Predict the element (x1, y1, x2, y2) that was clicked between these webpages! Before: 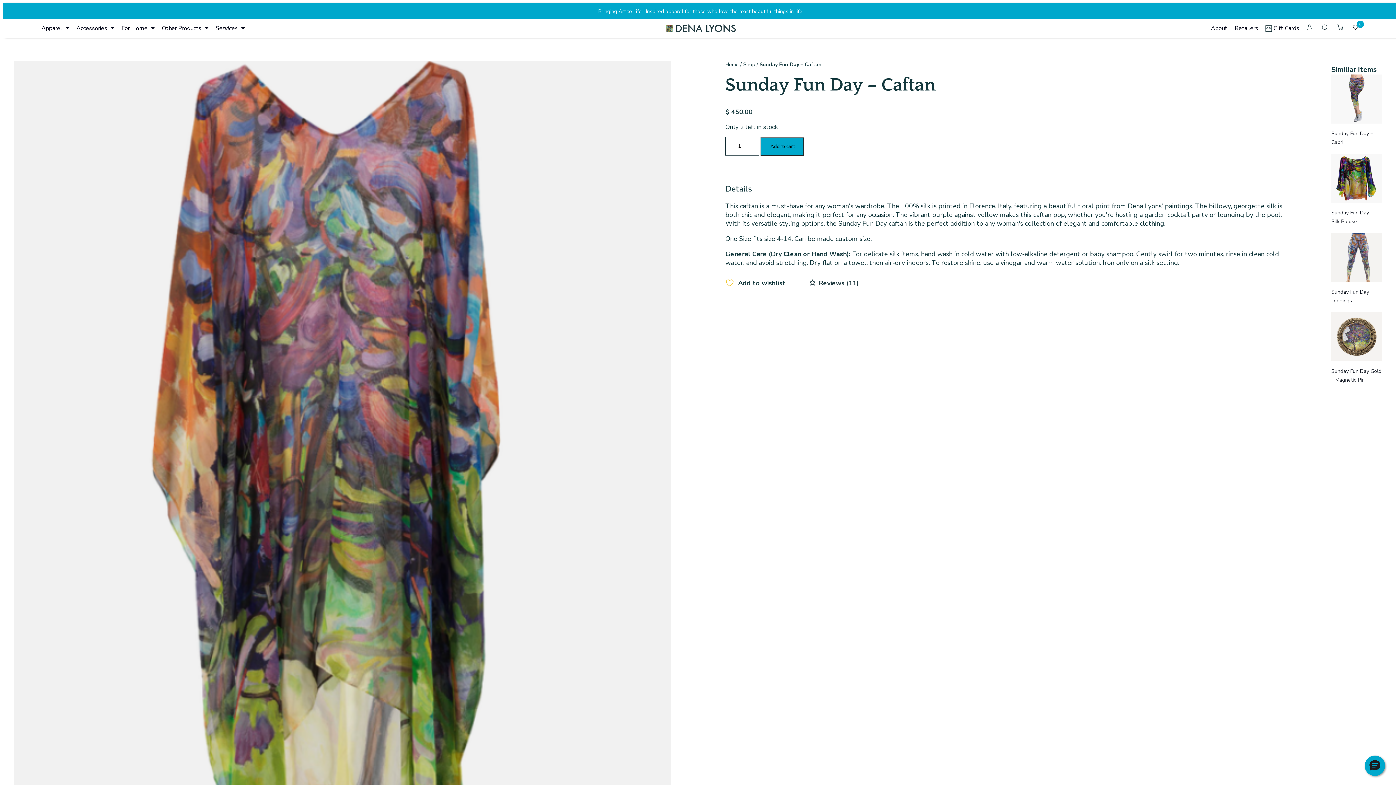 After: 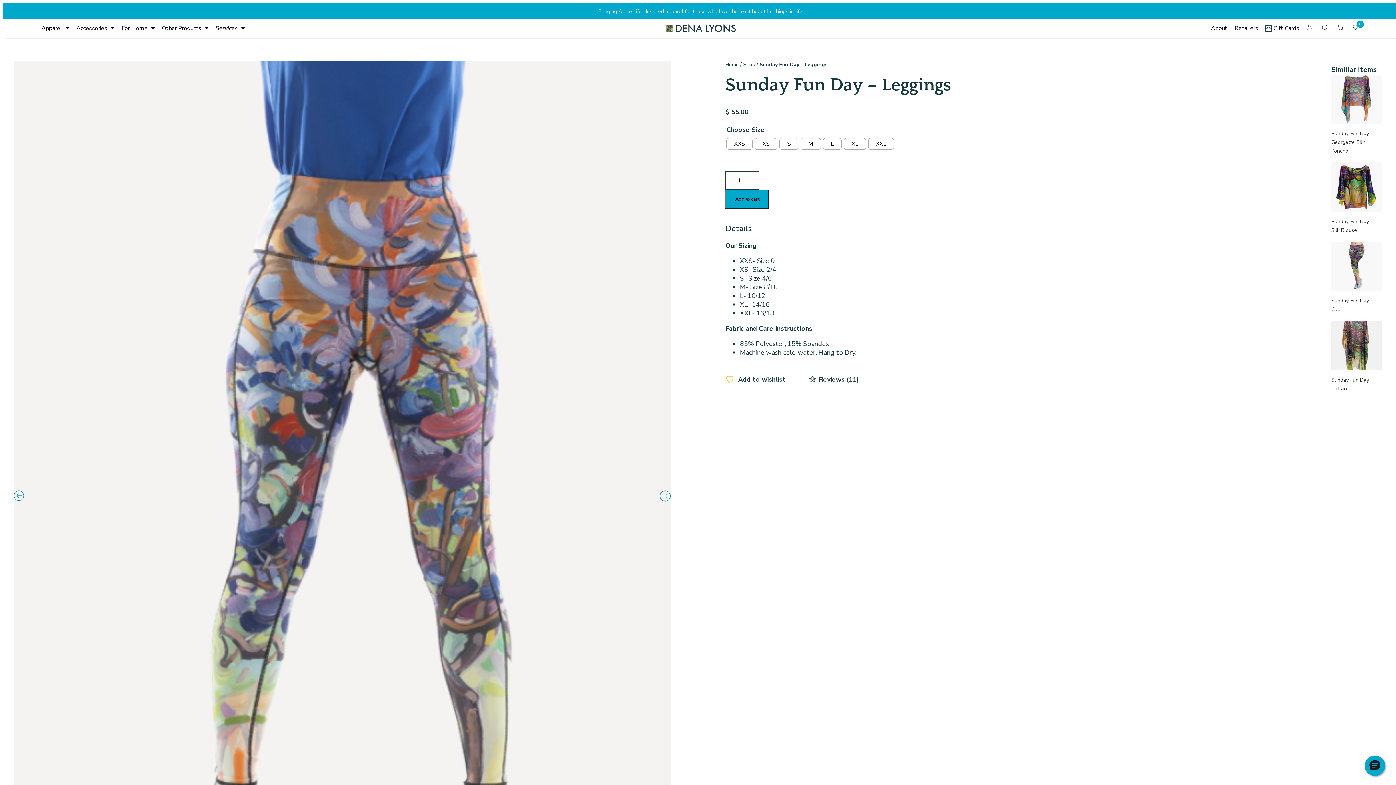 Action: label: Sunday Fun Day – Leggings bbox: (1331, 233, 1382, 304)